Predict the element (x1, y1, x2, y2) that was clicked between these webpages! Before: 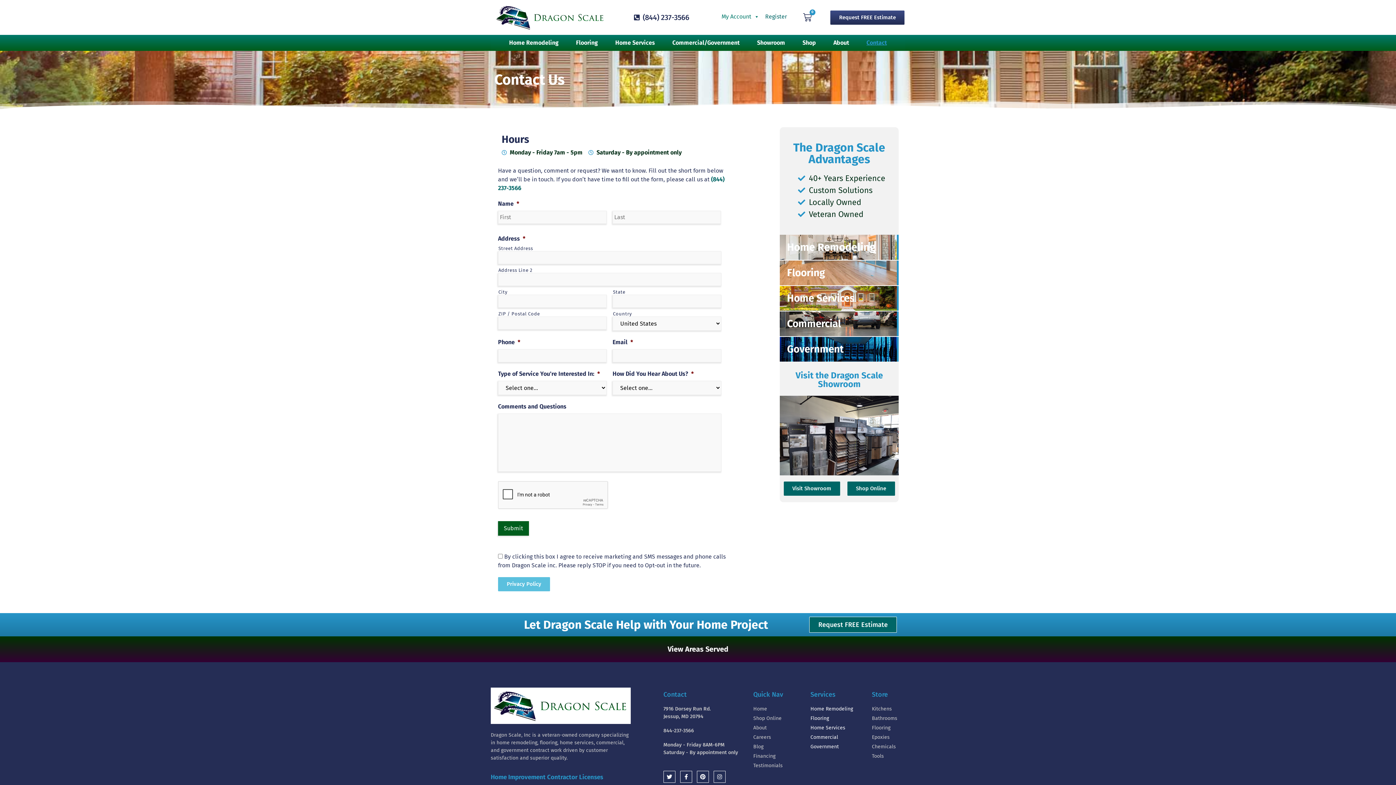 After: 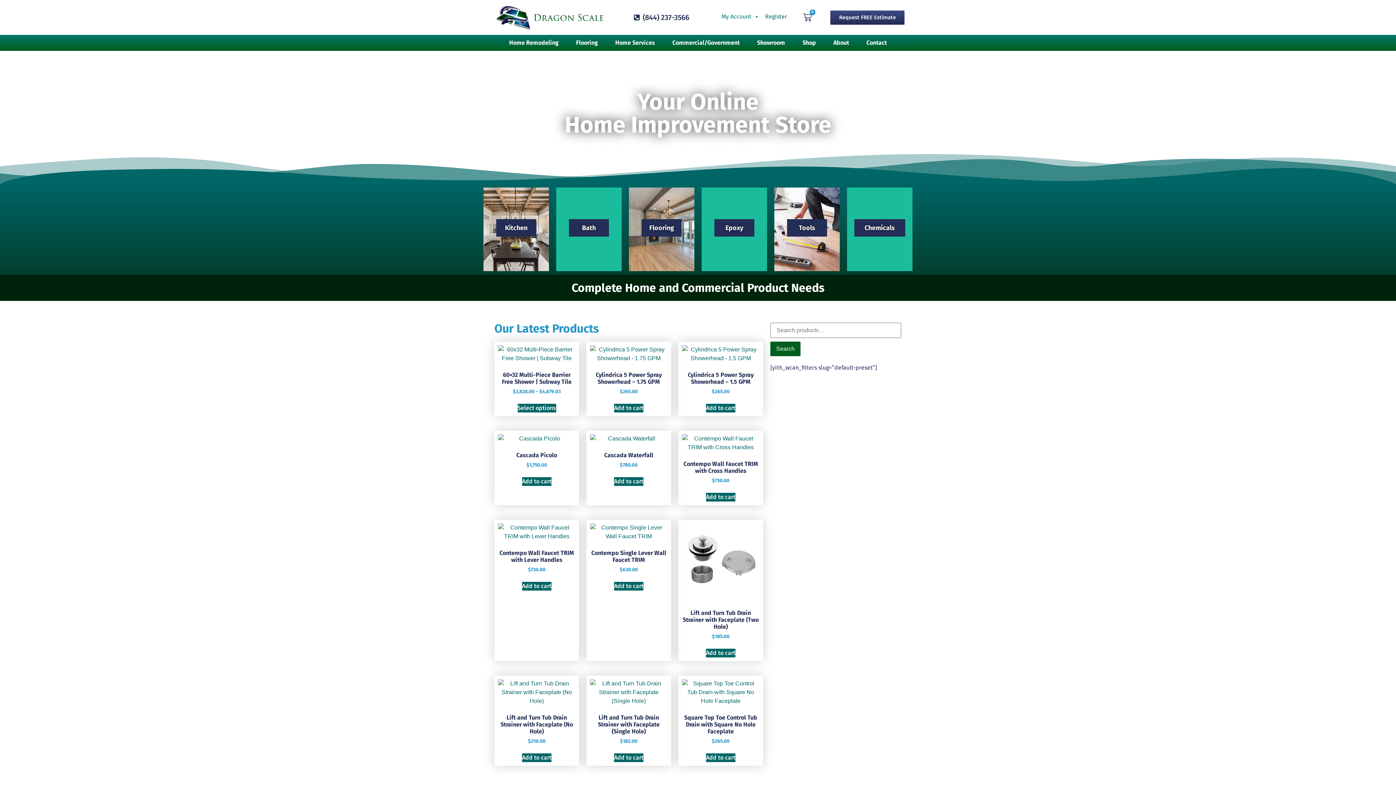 Action: bbox: (753, 715, 803, 722) label: Shop Online